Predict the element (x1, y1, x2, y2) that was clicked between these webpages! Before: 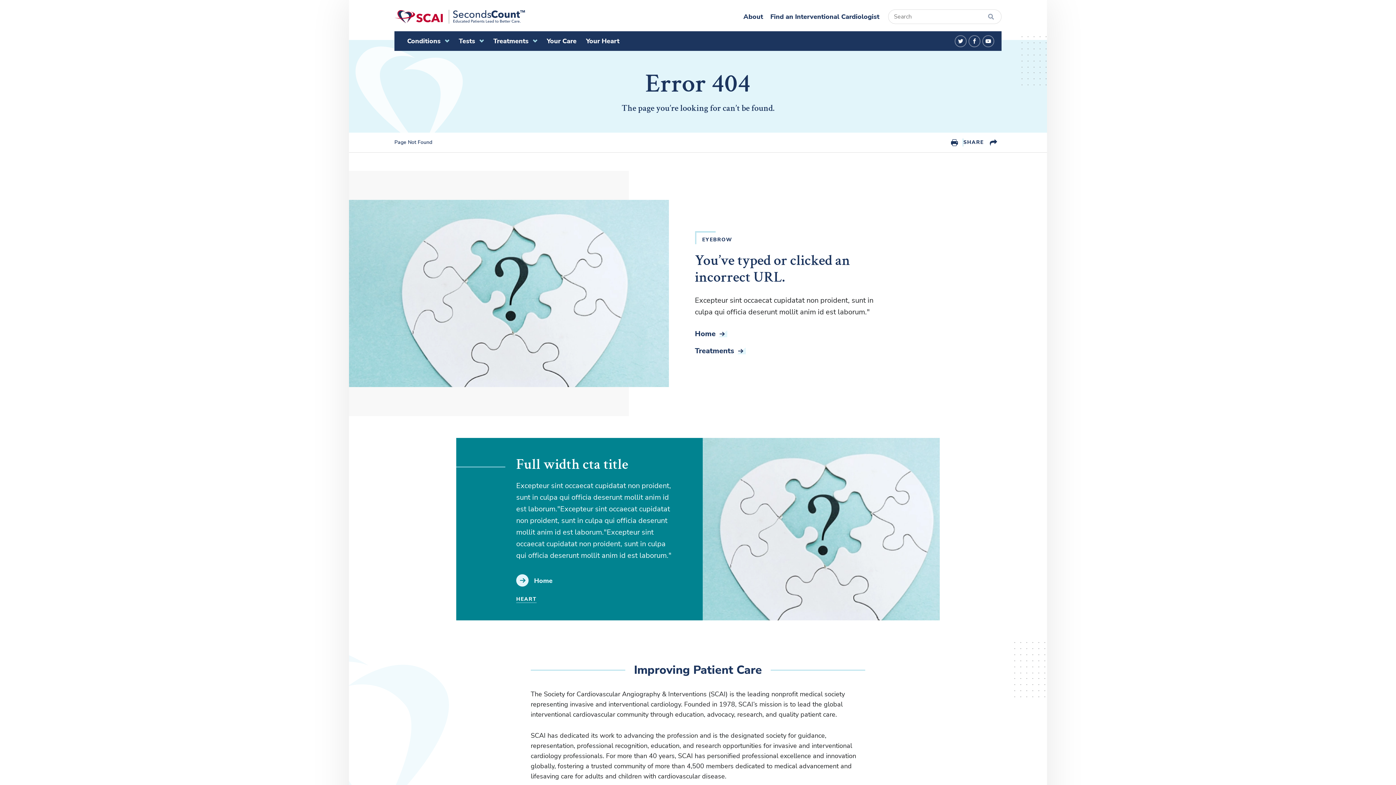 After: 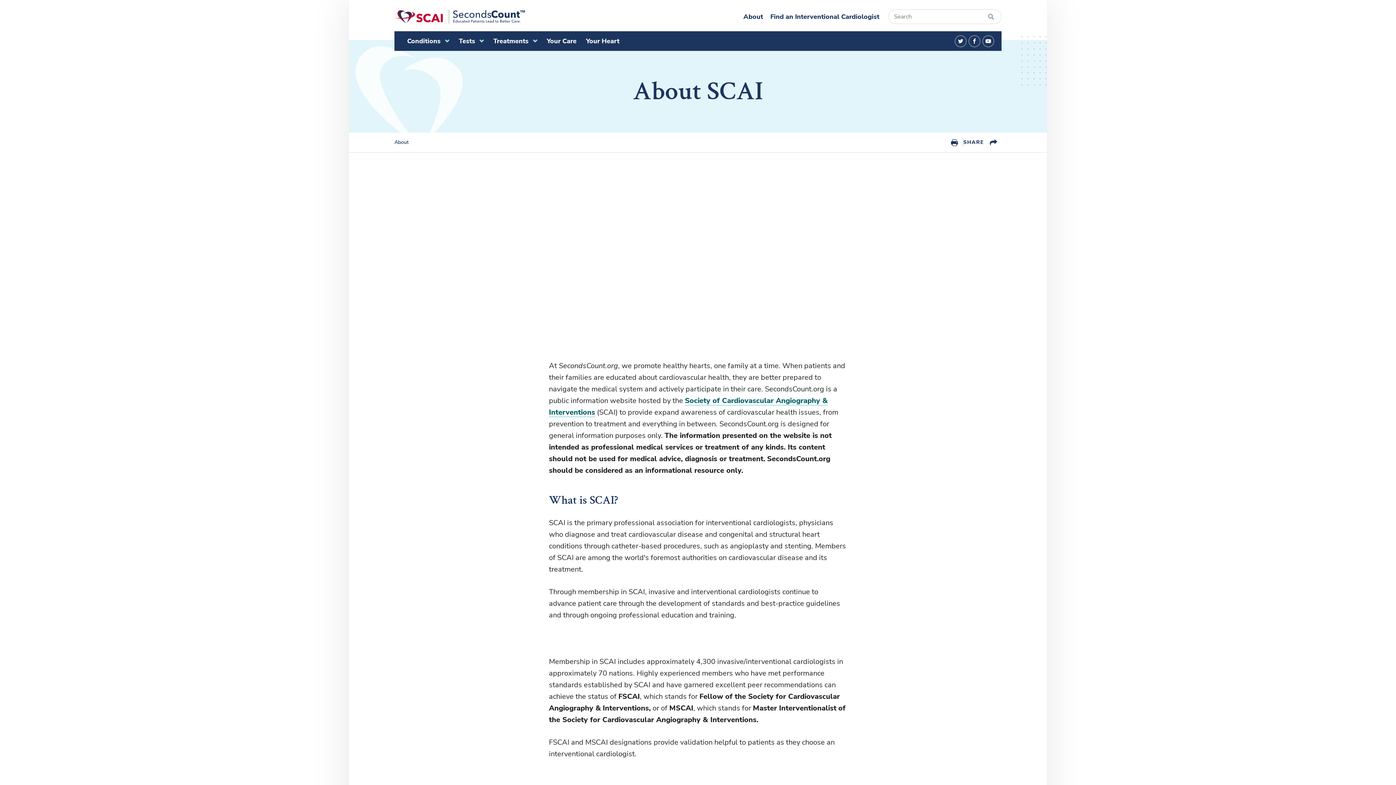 Action: bbox: (743, 13, 763, 20) label: About